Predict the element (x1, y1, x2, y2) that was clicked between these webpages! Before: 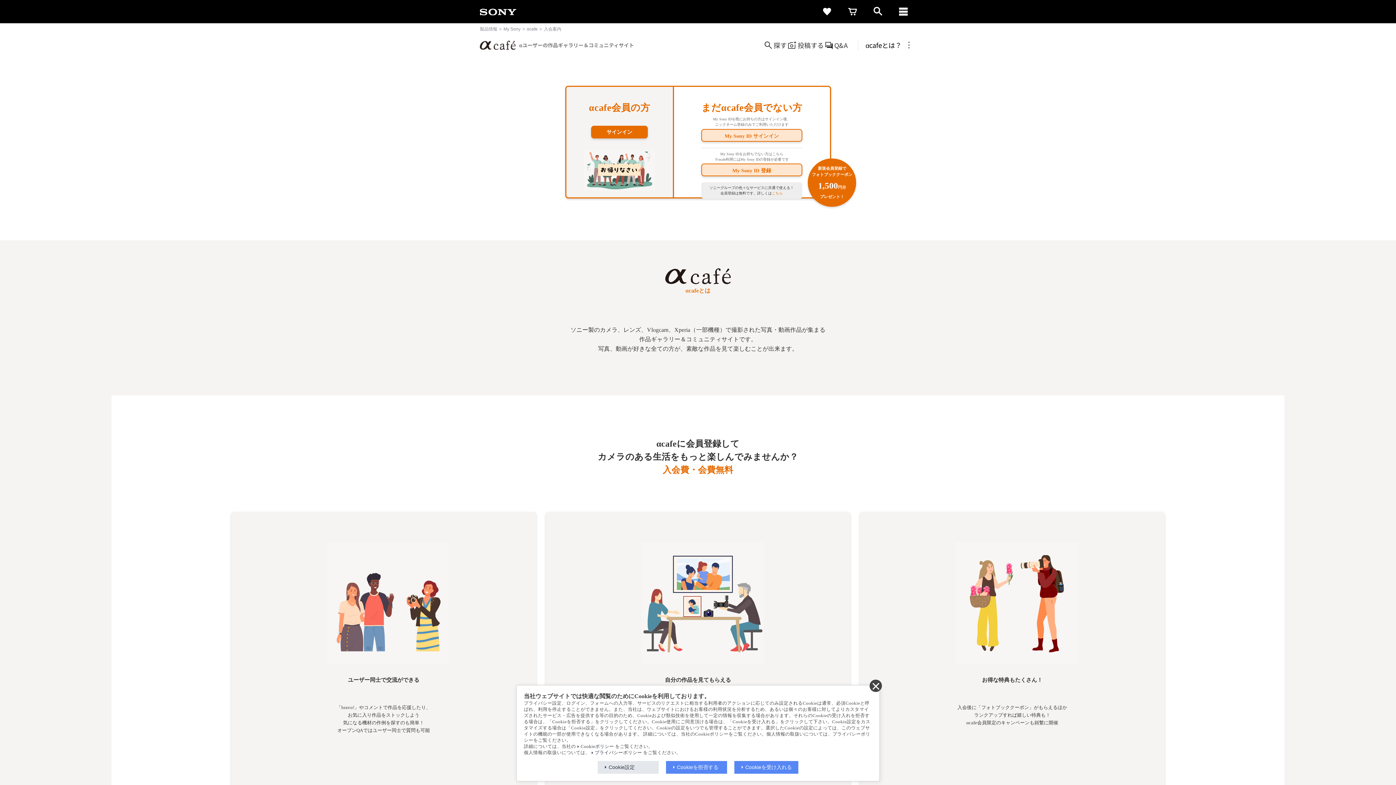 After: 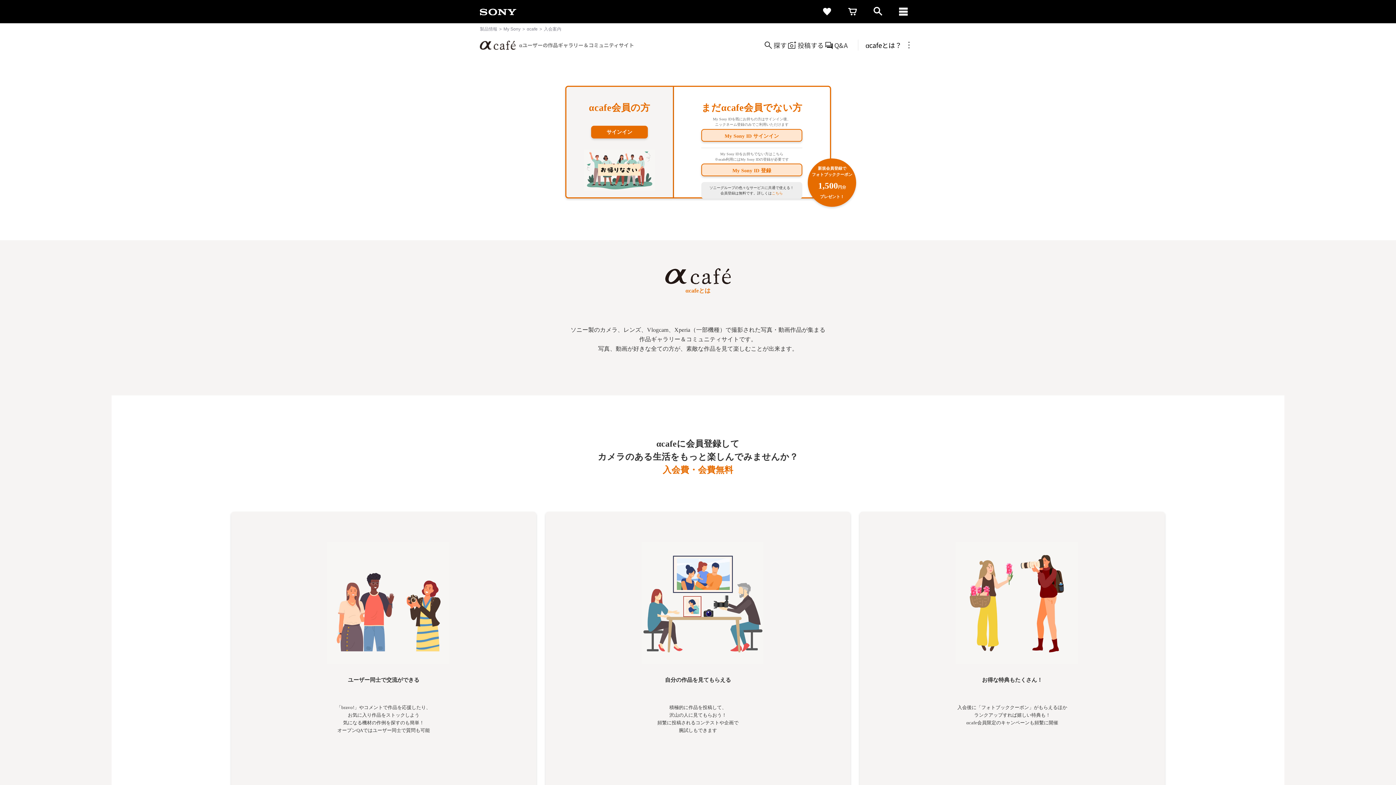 Action: label: Cookieを受け入れる bbox: (734, 761, 798, 774)